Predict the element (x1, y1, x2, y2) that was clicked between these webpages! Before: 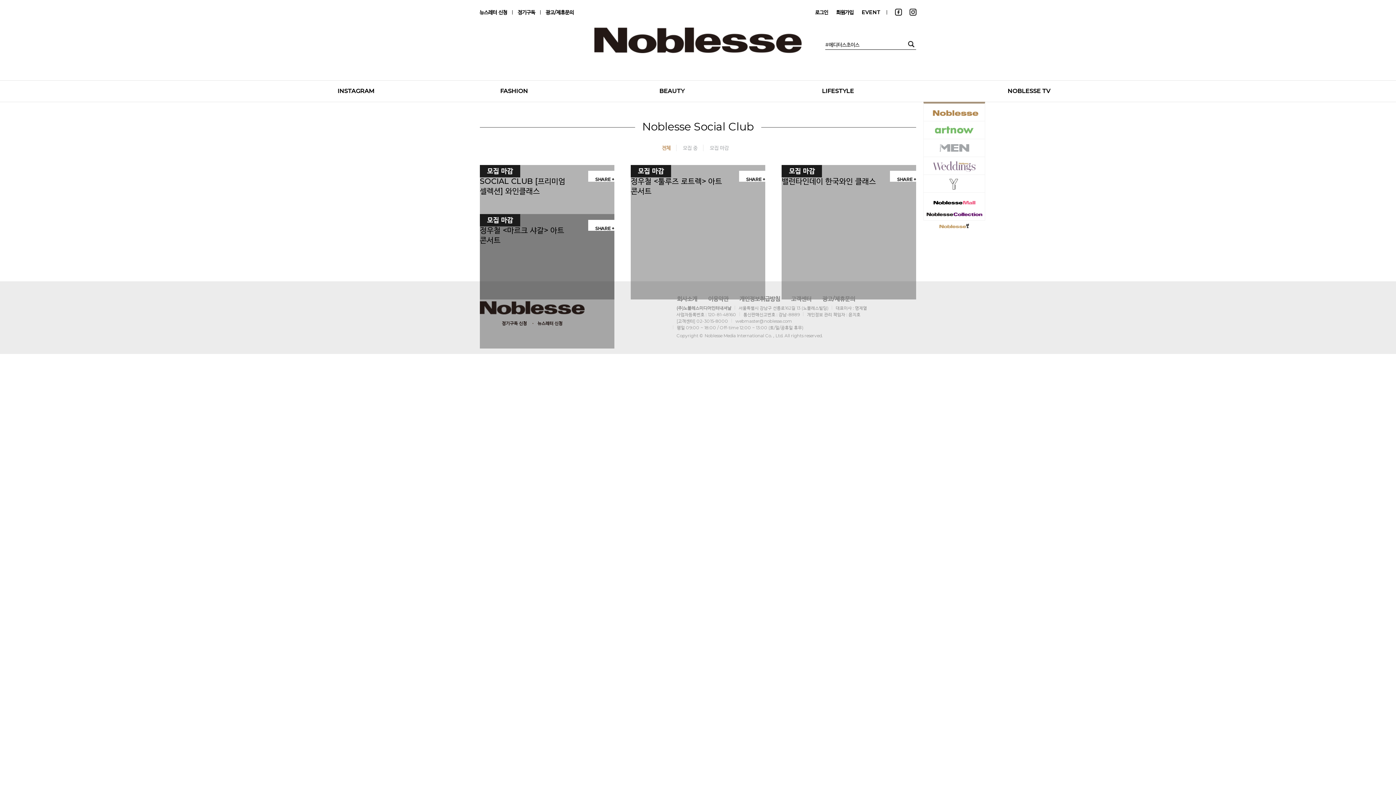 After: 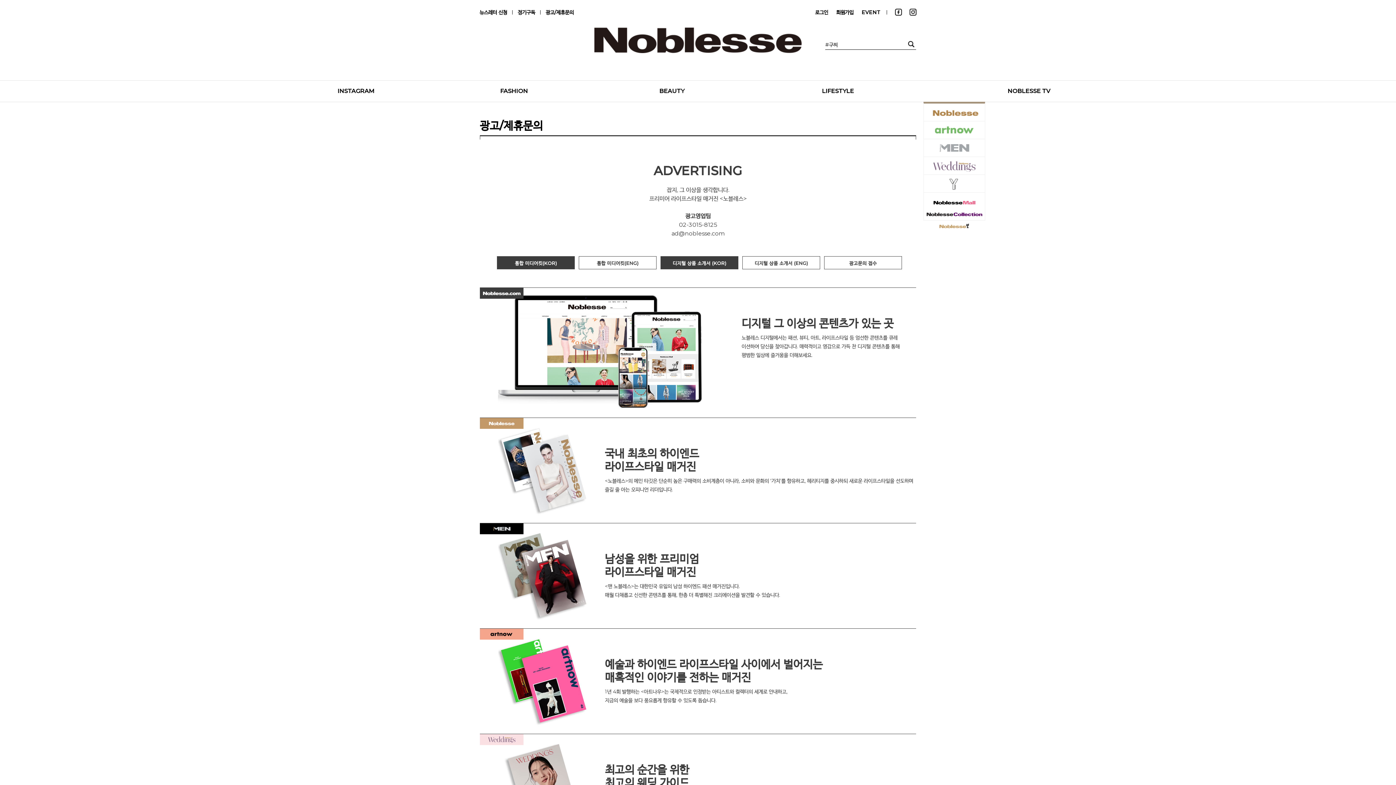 Action: bbox: (543, 7, 576, 17) label: 광고/제휴문의